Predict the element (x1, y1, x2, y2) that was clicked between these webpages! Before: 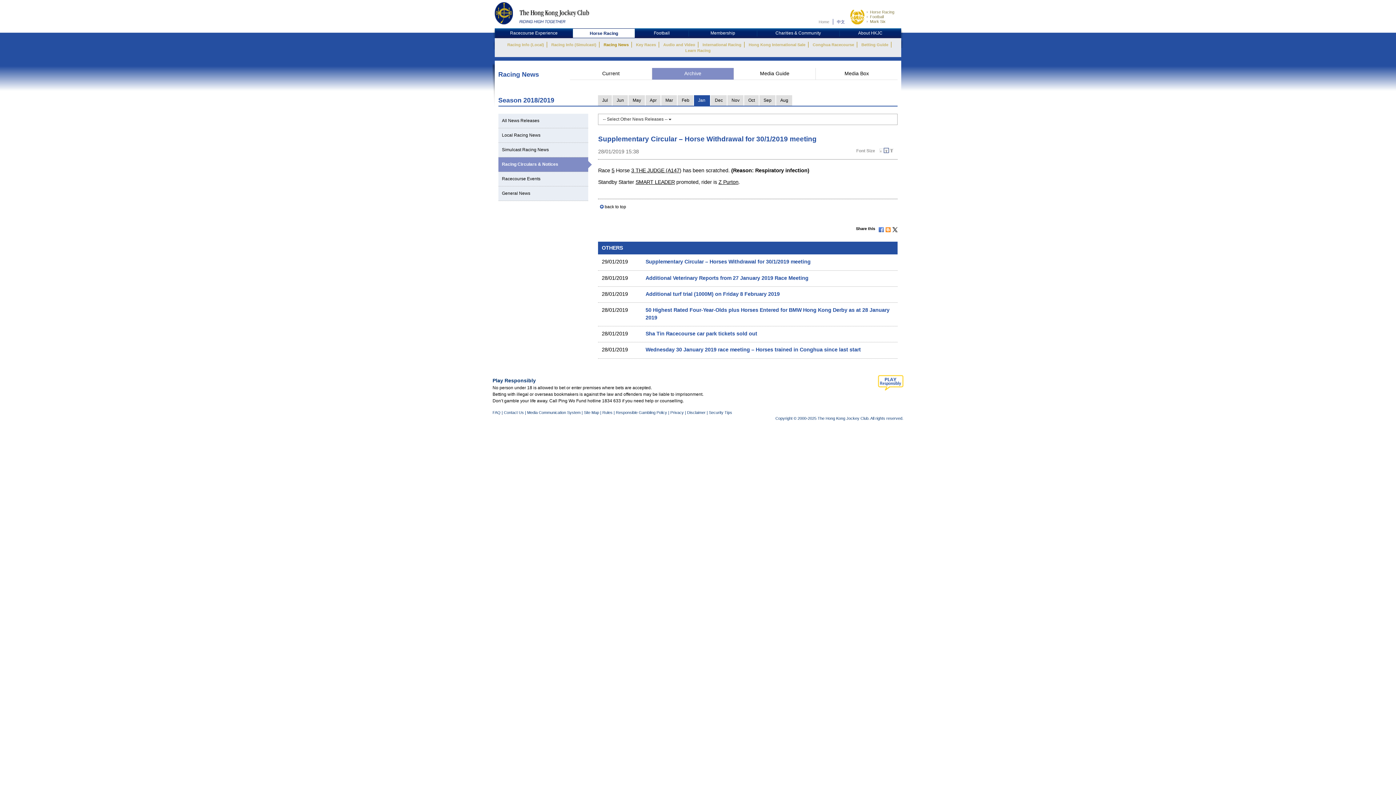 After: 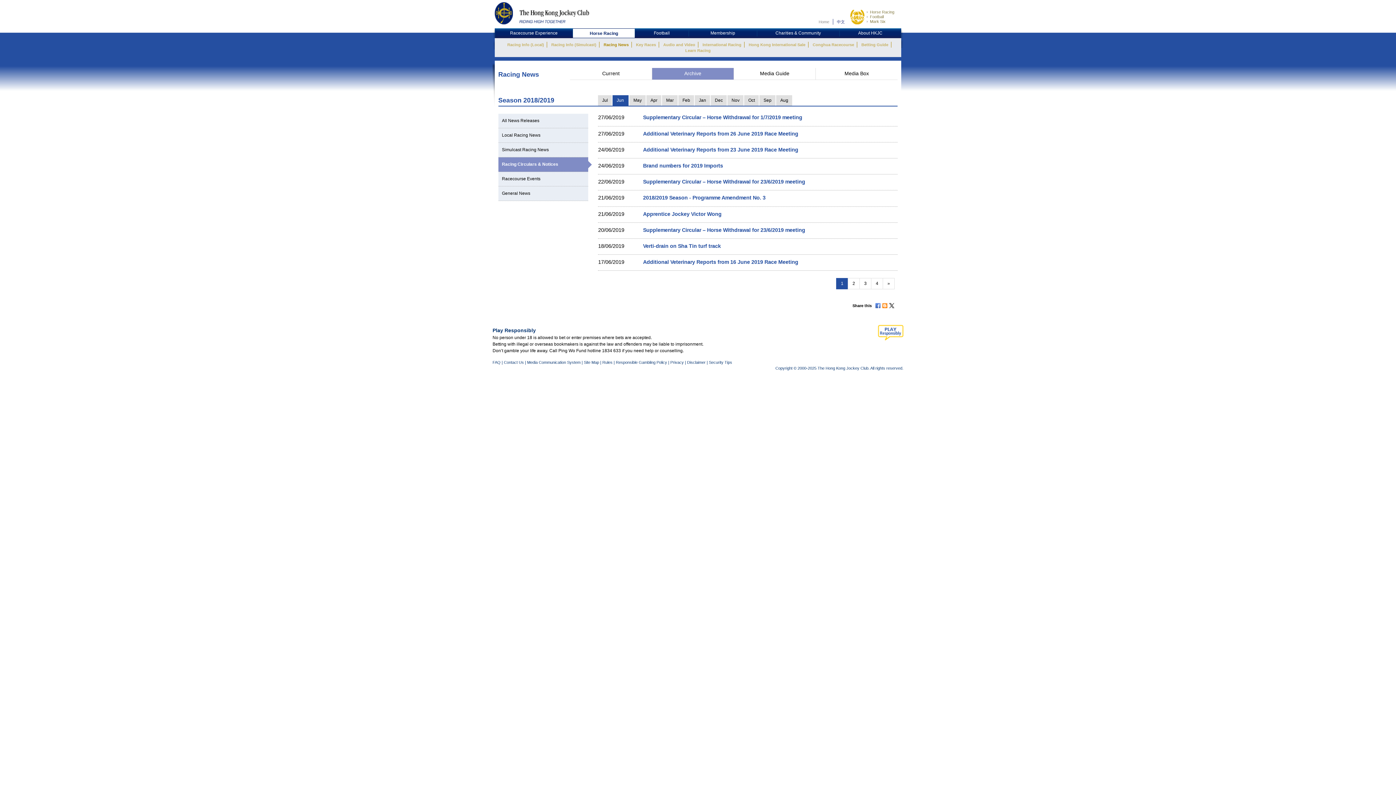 Action: label: Jun bbox: (612, 95, 628, 105)